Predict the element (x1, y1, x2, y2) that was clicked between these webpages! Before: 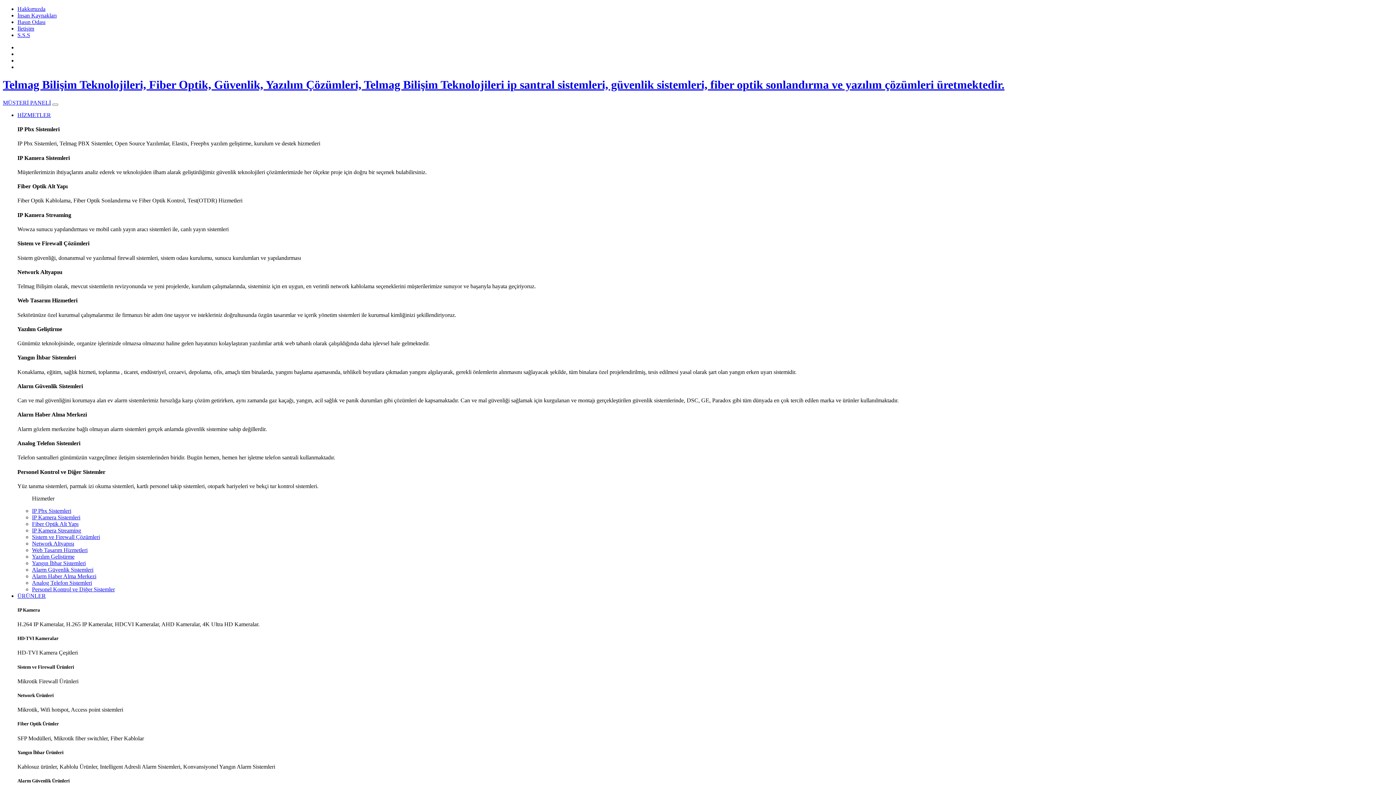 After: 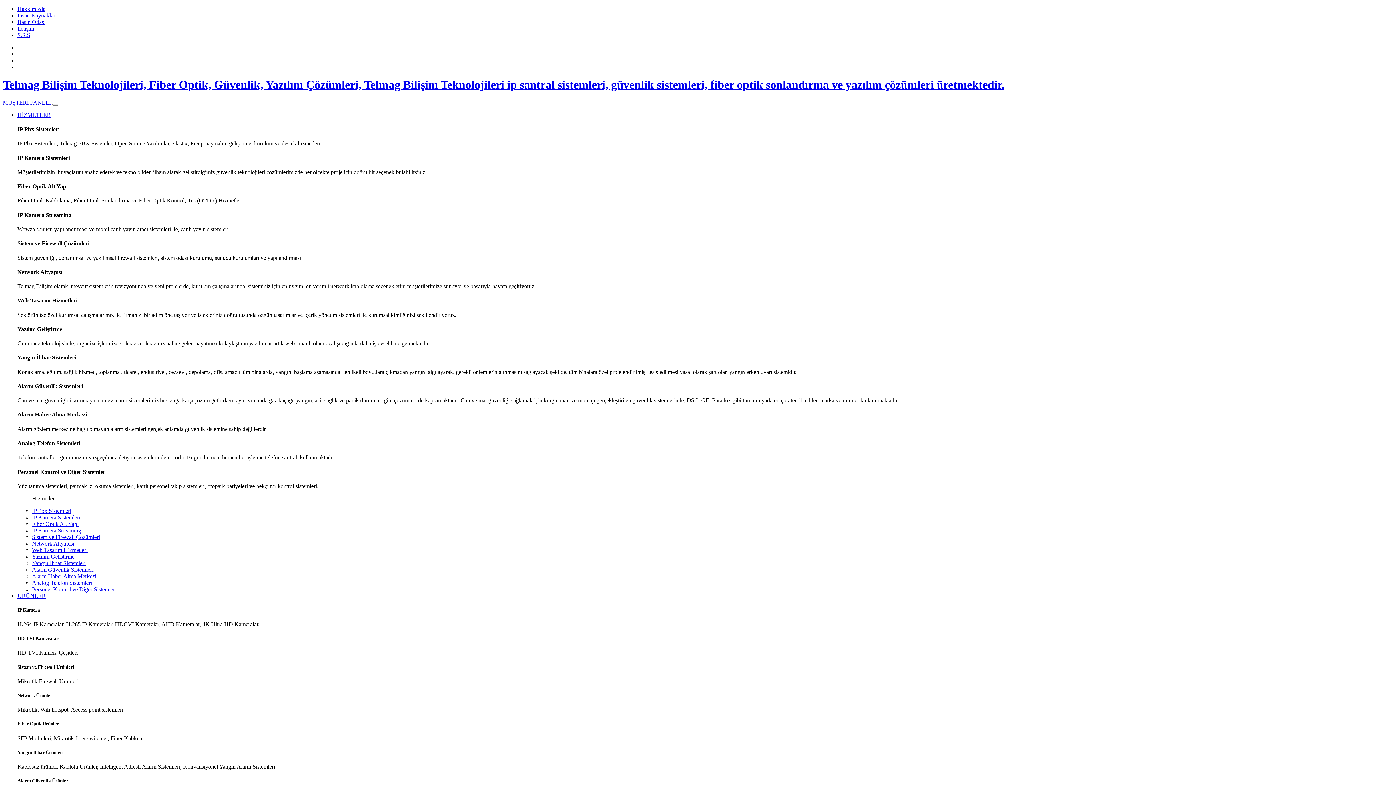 Action: bbox: (17, 25, 34, 31) label: İletişim